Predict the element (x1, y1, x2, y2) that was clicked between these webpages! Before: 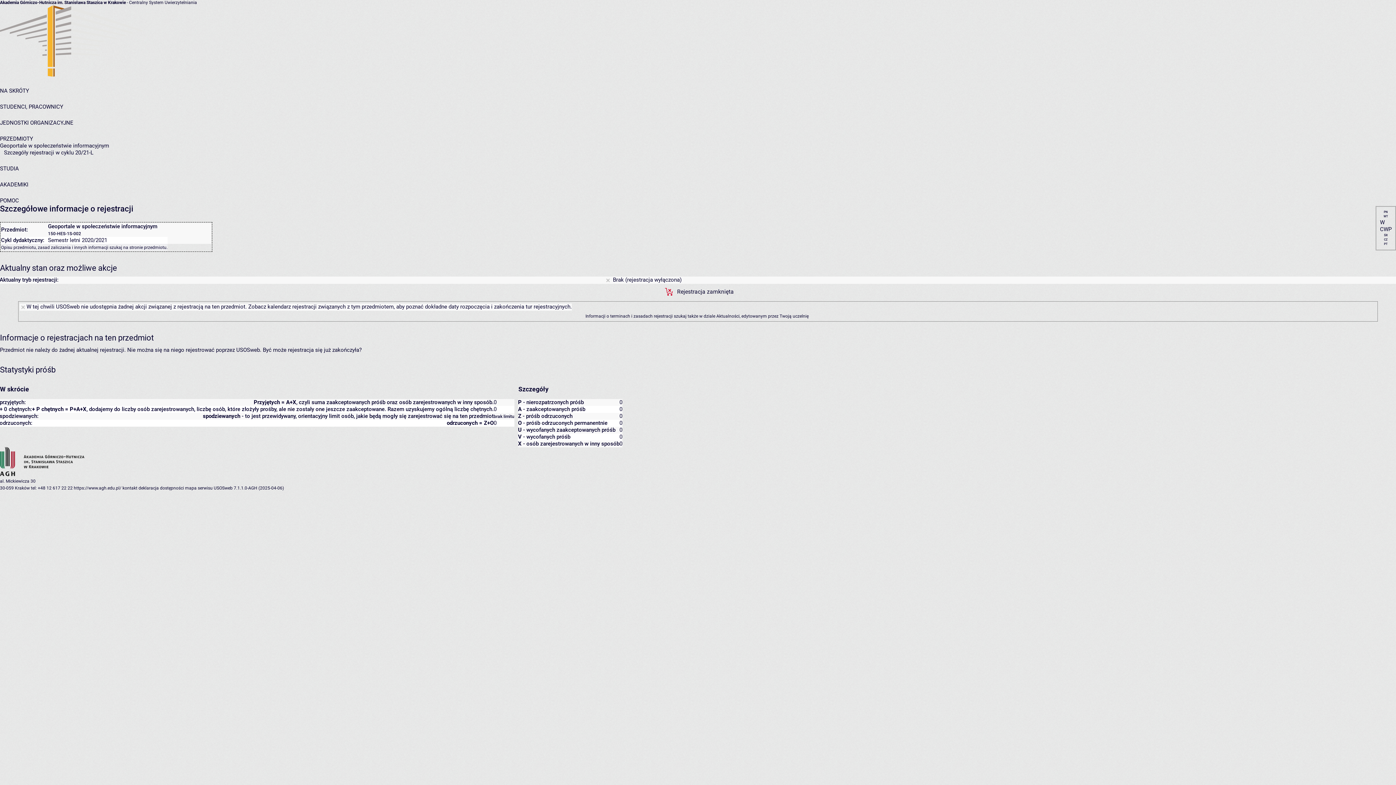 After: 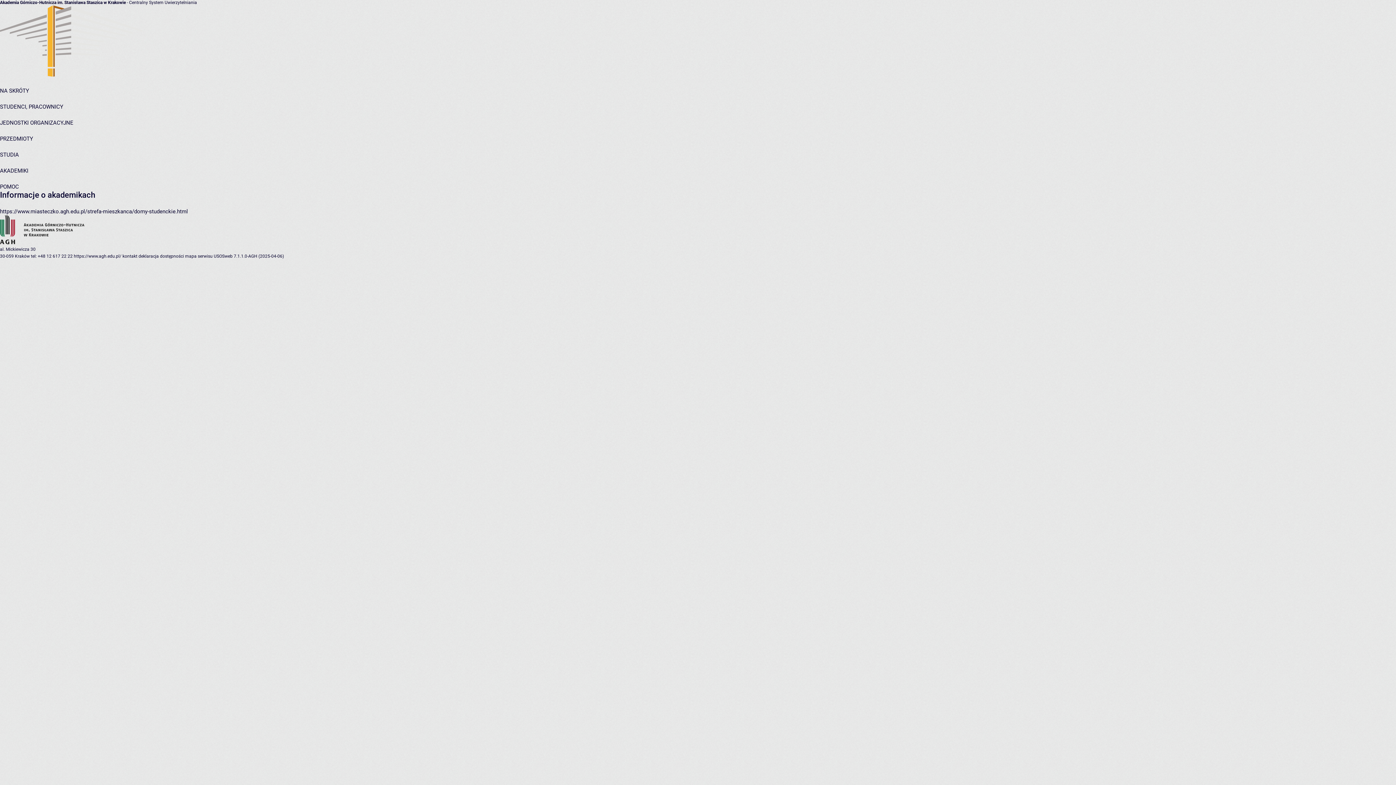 Action: bbox: (0, 181, 28, 188) label: AKADEMIKI